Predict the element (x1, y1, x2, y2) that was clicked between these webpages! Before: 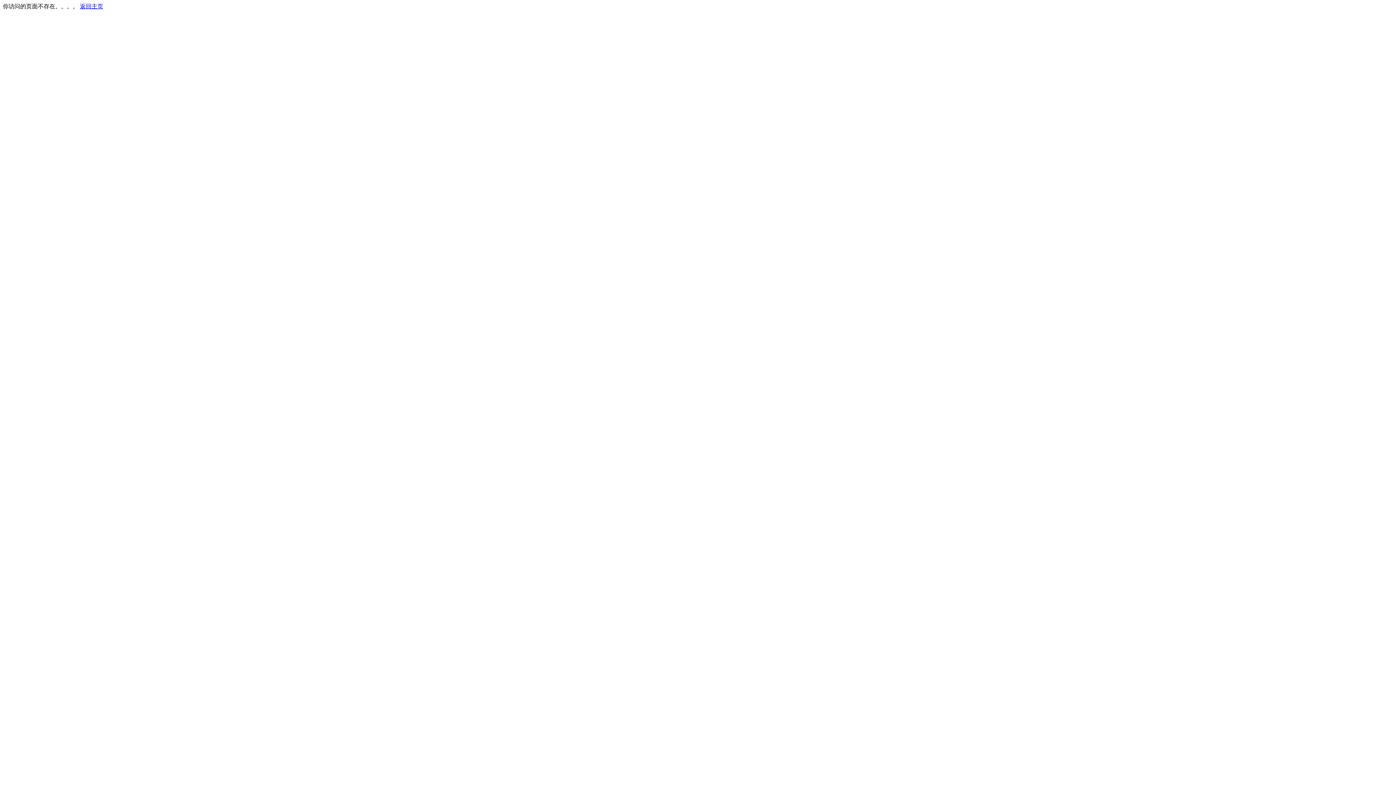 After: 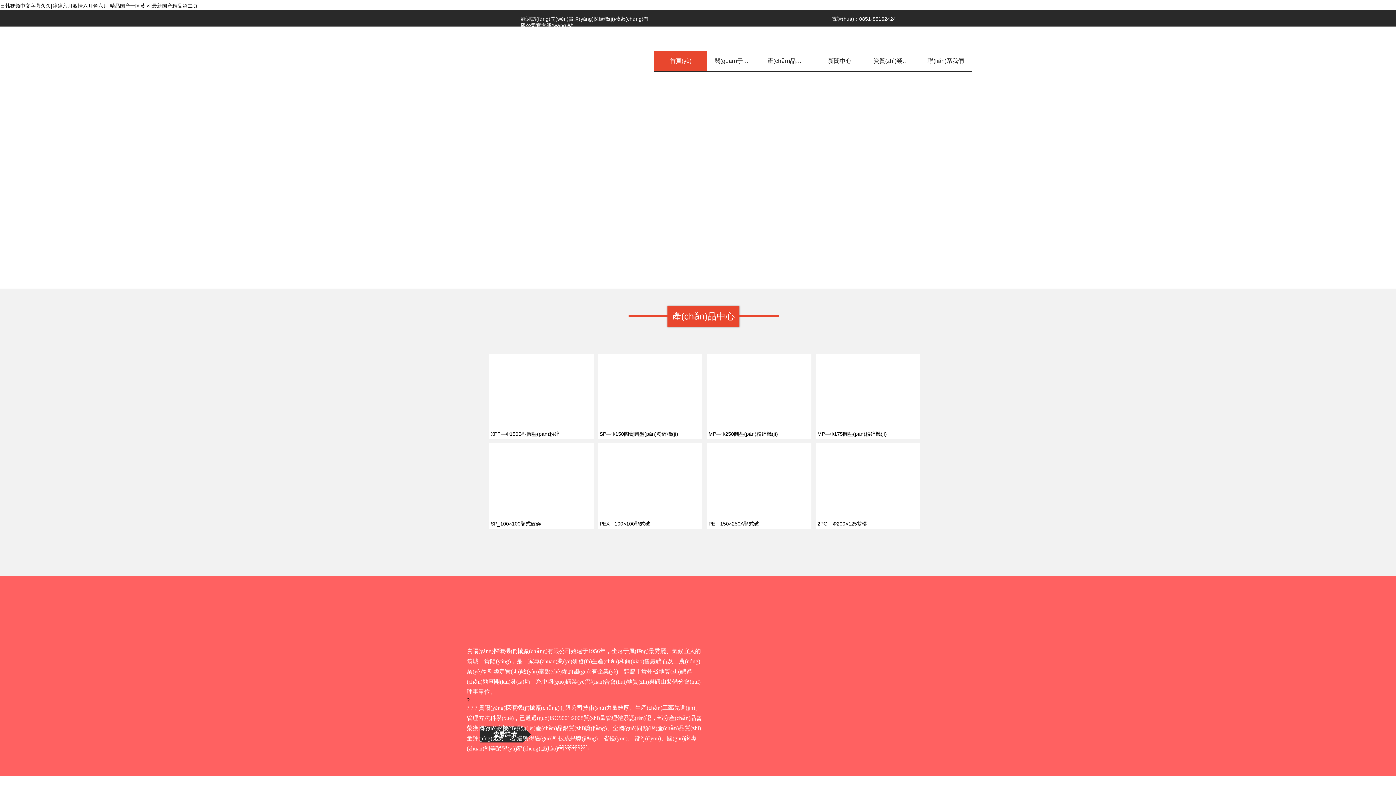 Action: bbox: (80, 3, 103, 9) label: 返回主页